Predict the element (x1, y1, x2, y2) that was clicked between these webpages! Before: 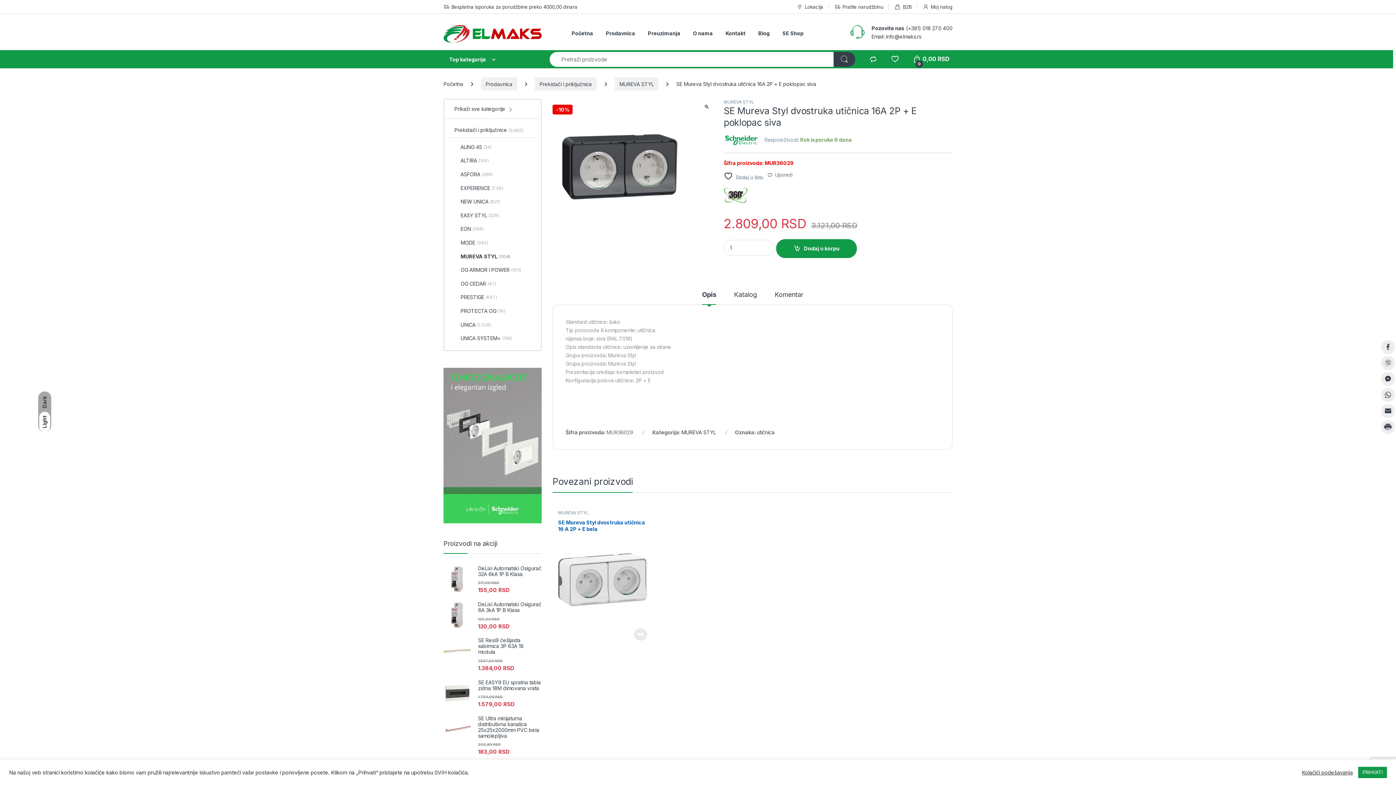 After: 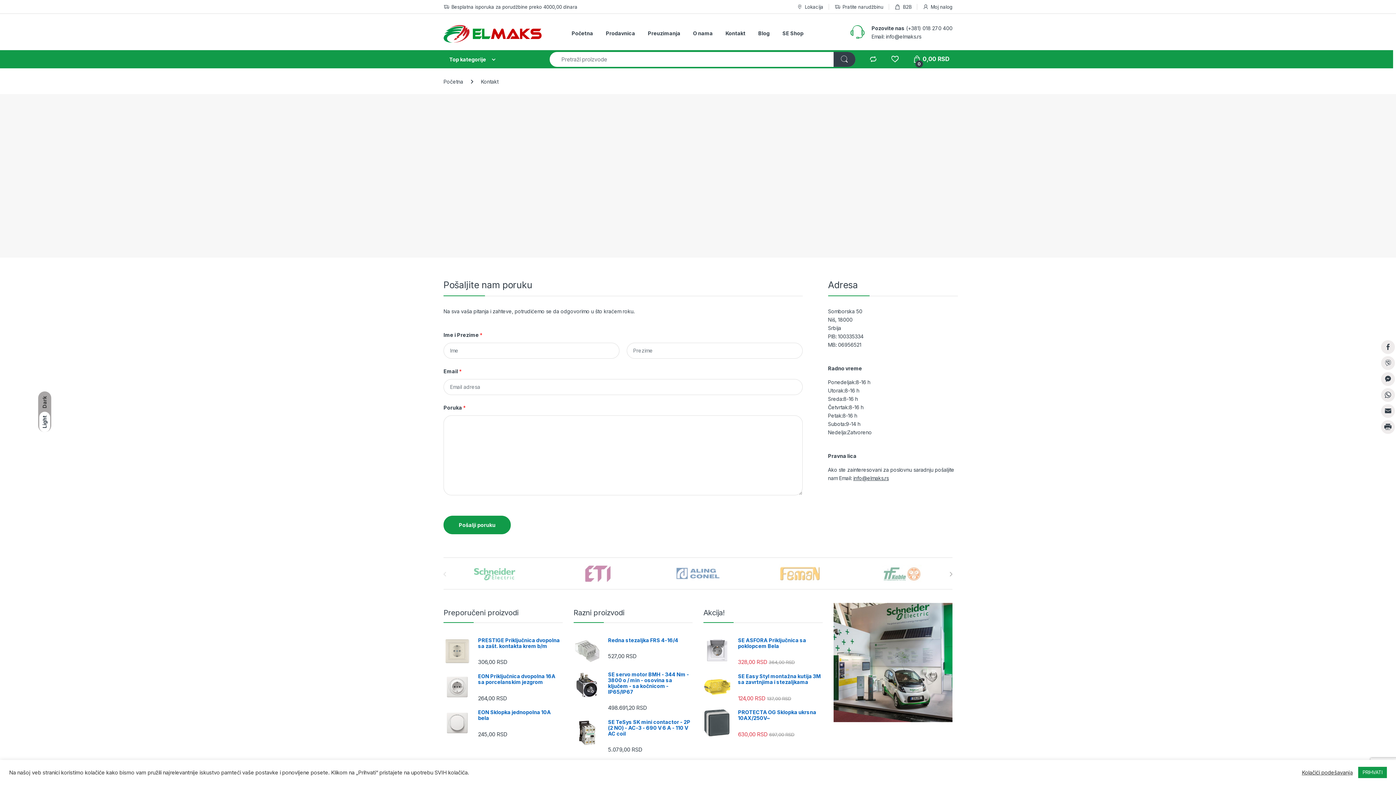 Action: label: Kontakt bbox: (725, 25, 745, 41)